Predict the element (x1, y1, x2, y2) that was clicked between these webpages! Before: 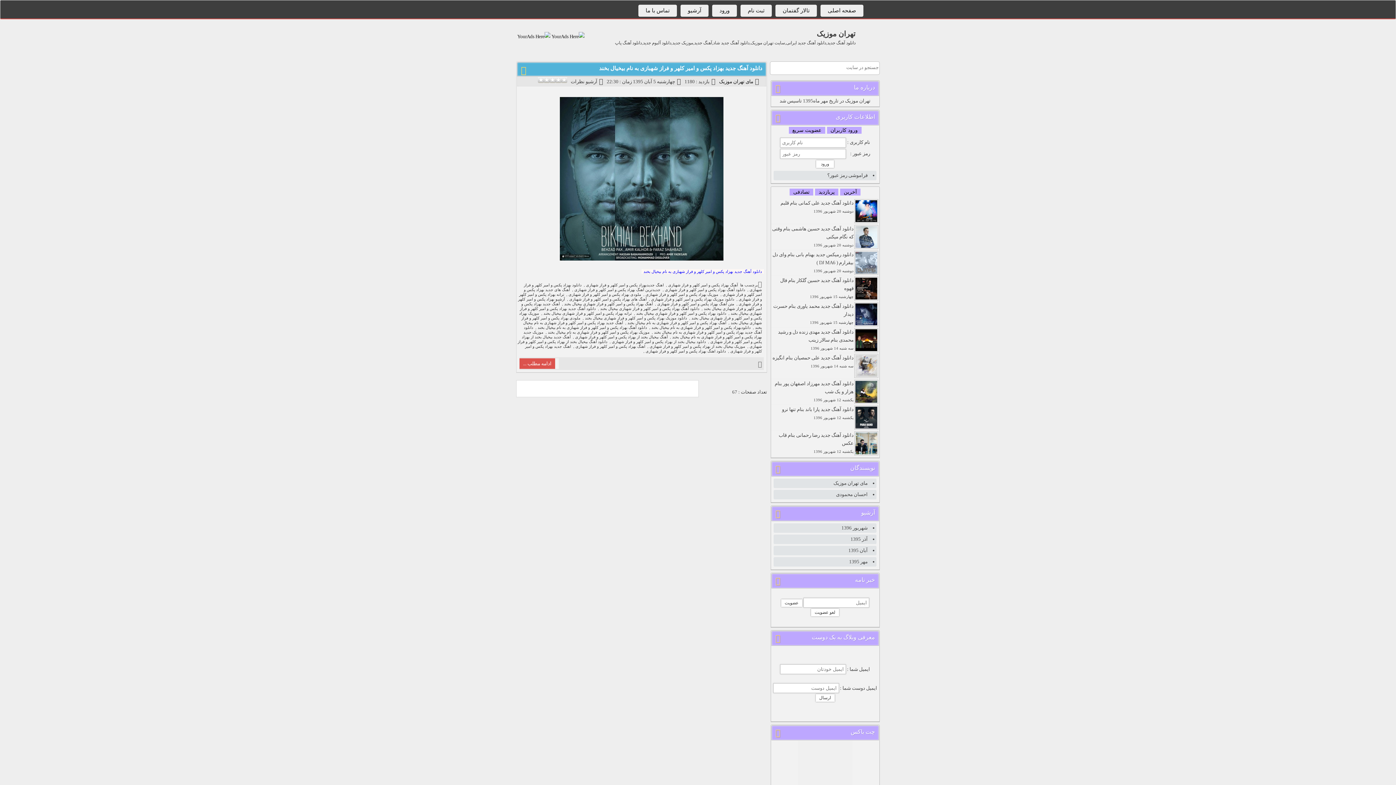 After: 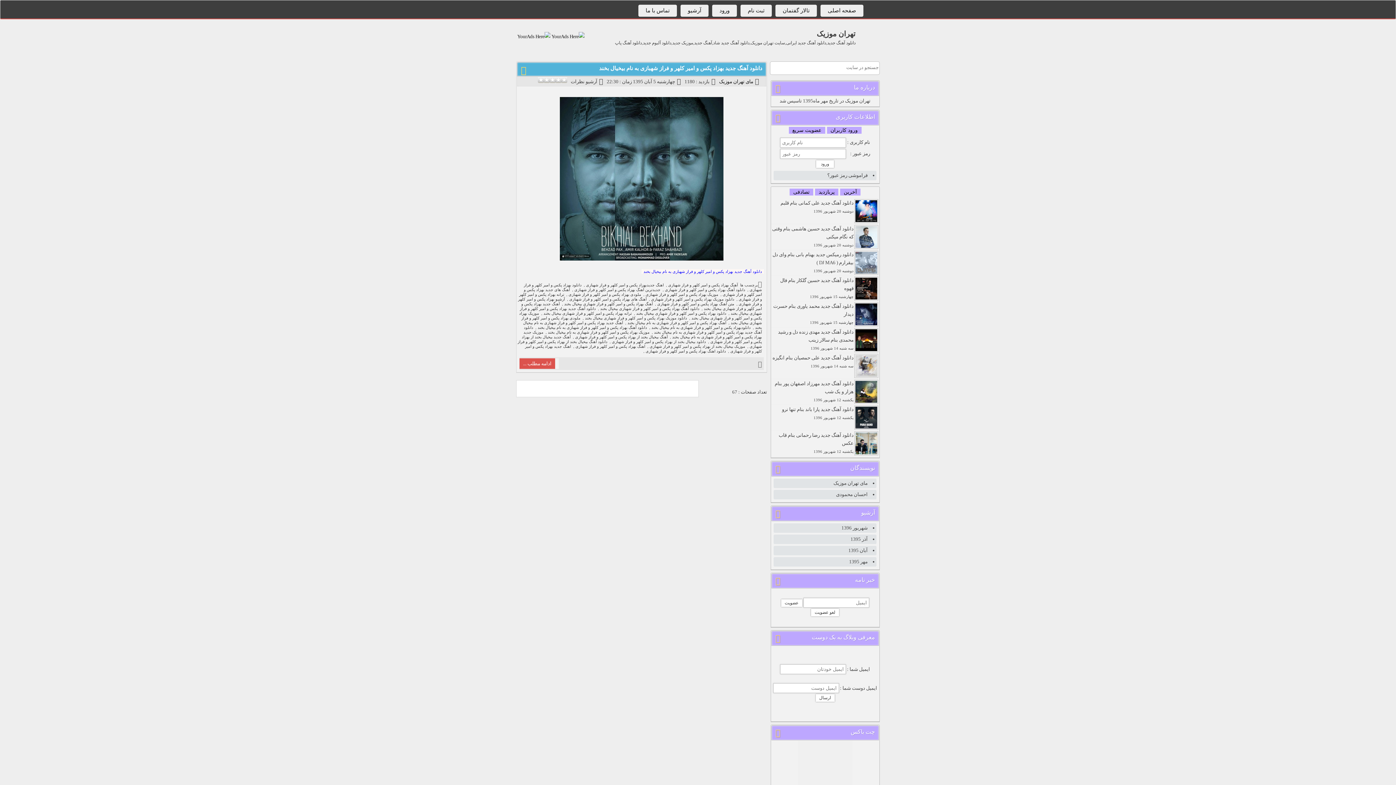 Action: bbox: (584, 316, 688, 320) label: دانلود موزیک بهزاد پکس و امیر کلهر و فراز شهبازی بیخیال بخند